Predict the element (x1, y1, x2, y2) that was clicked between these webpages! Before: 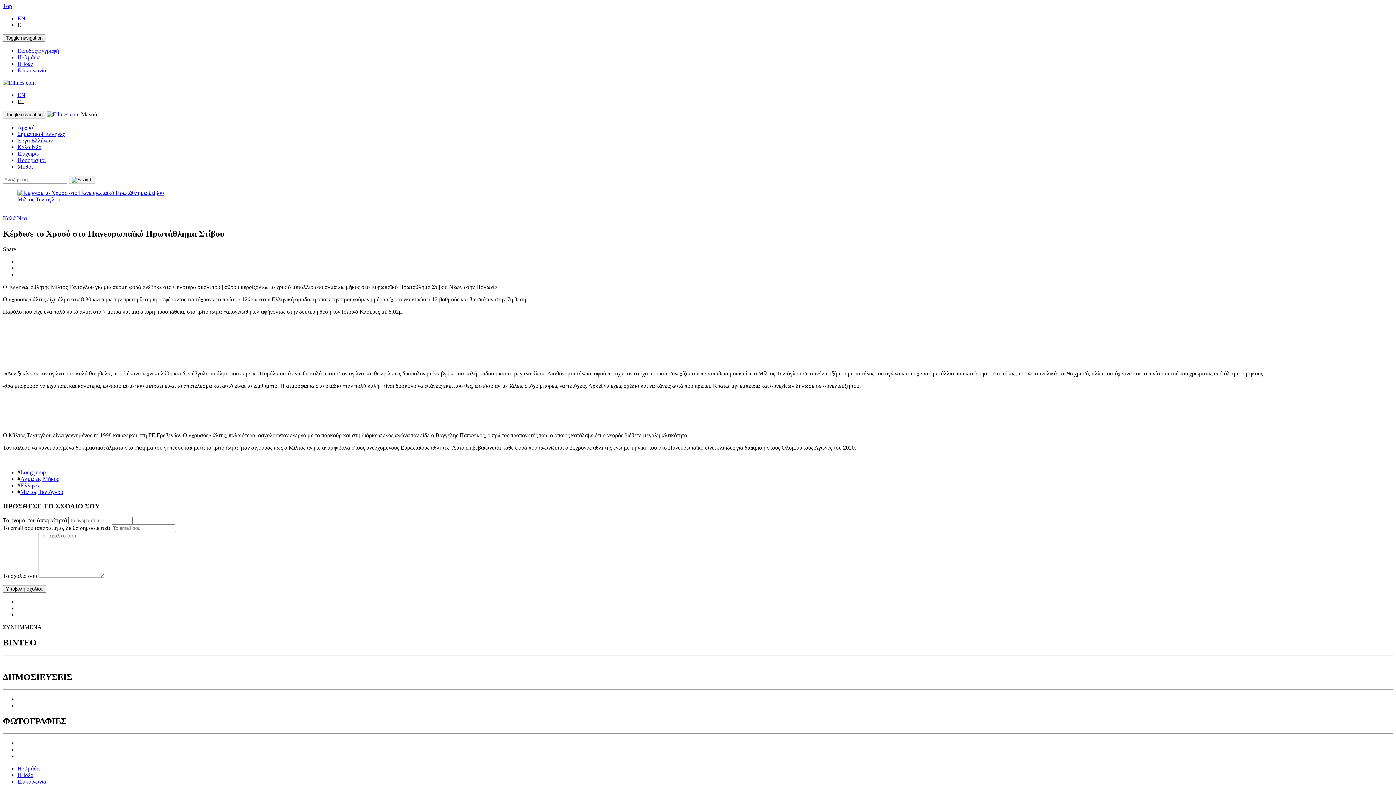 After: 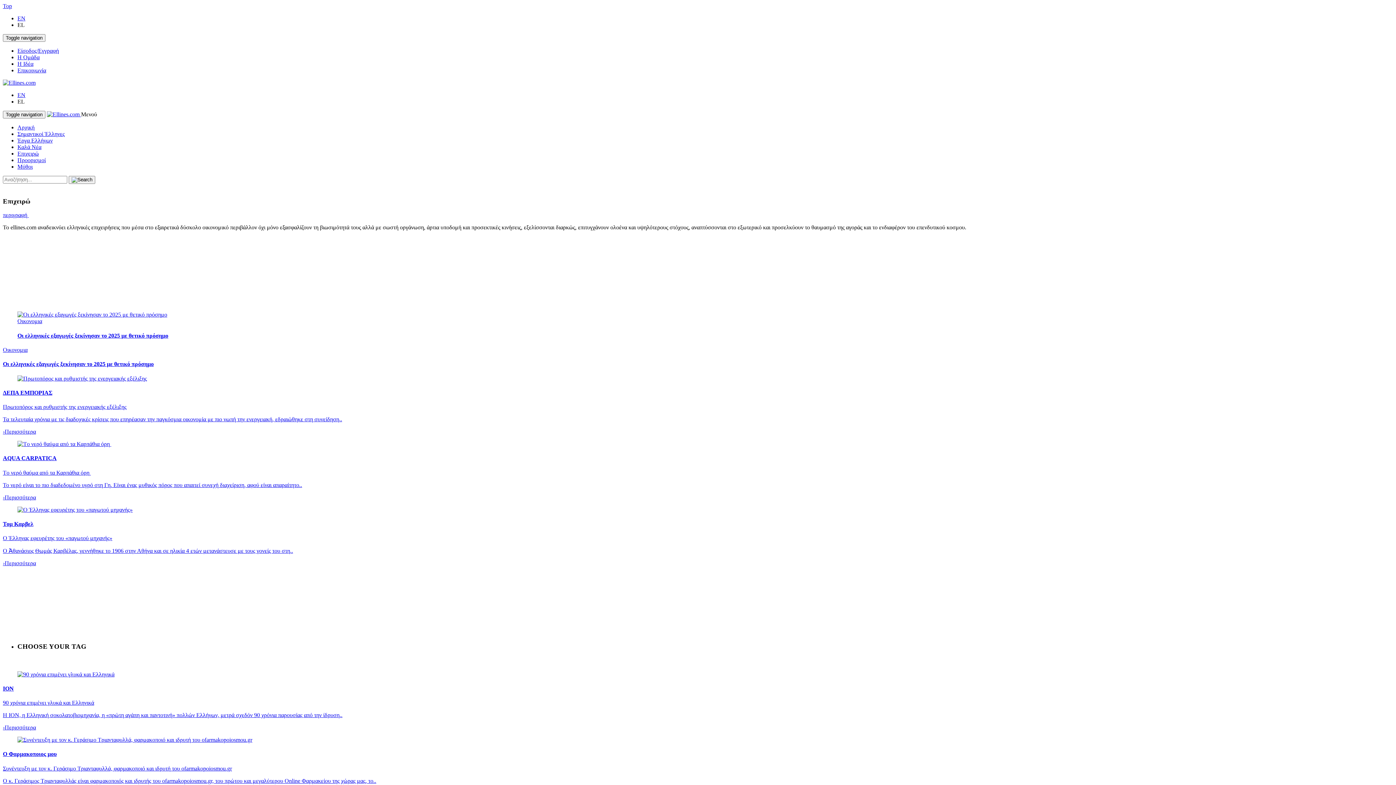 Action: label: Επιχειρώ bbox: (17, 150, 38, 156)